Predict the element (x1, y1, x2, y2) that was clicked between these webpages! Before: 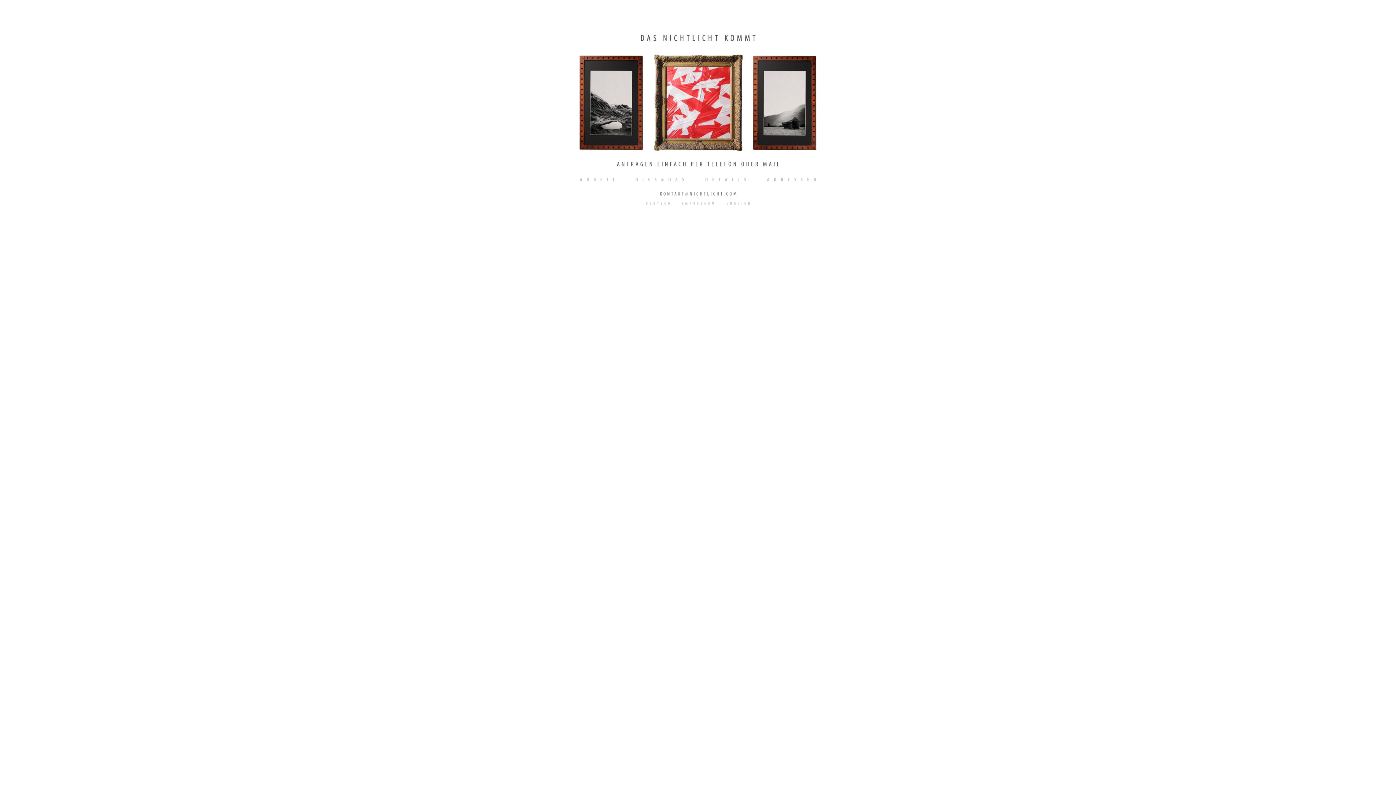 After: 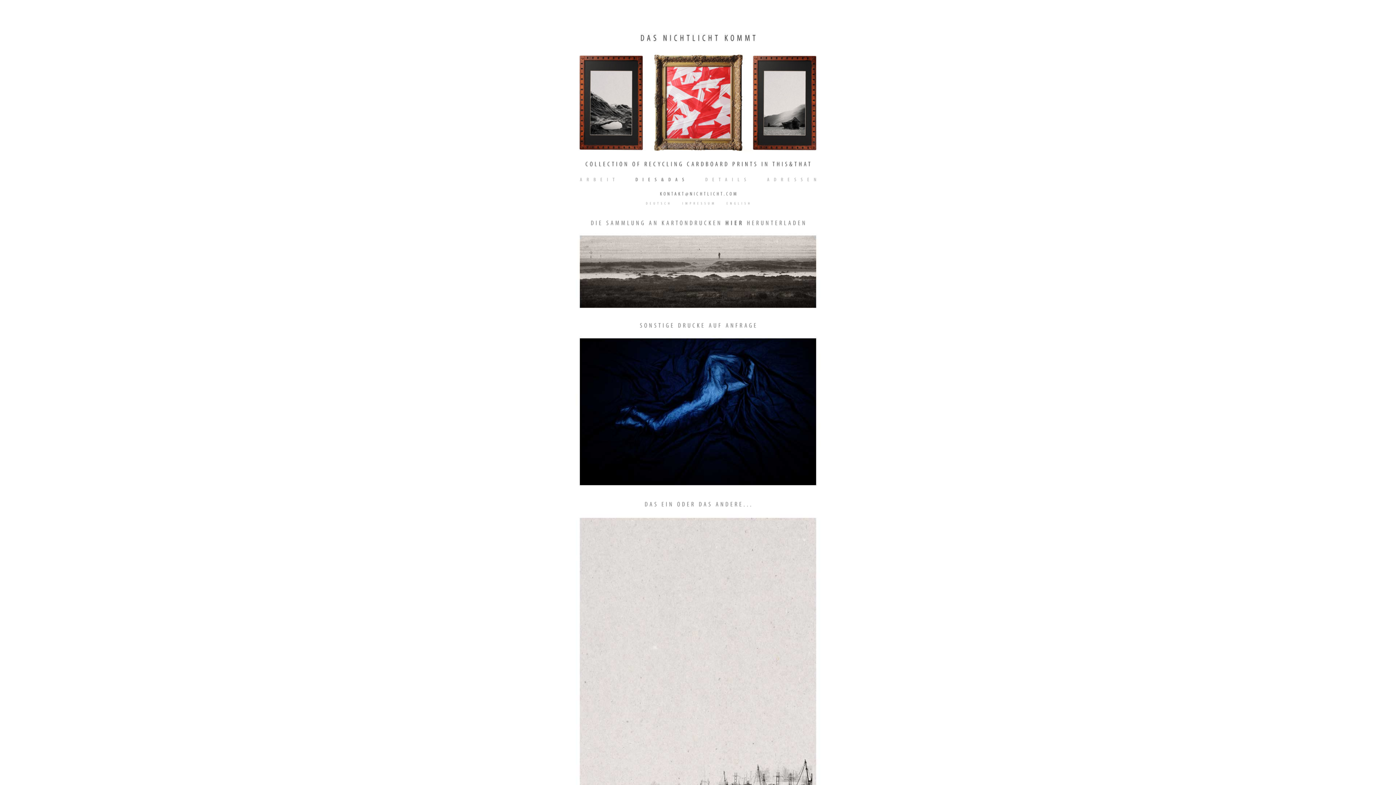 Action: bbox: (625, 178, 694, 184)